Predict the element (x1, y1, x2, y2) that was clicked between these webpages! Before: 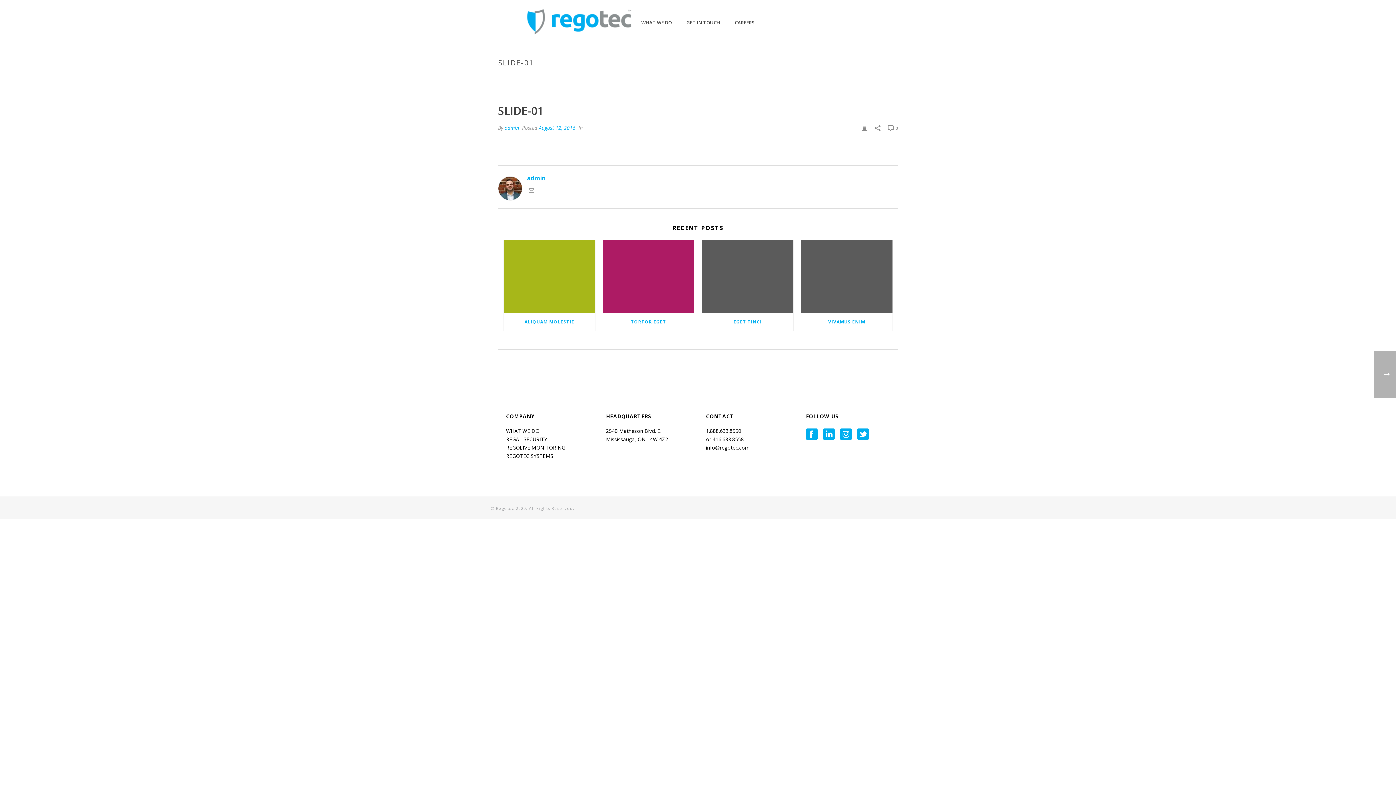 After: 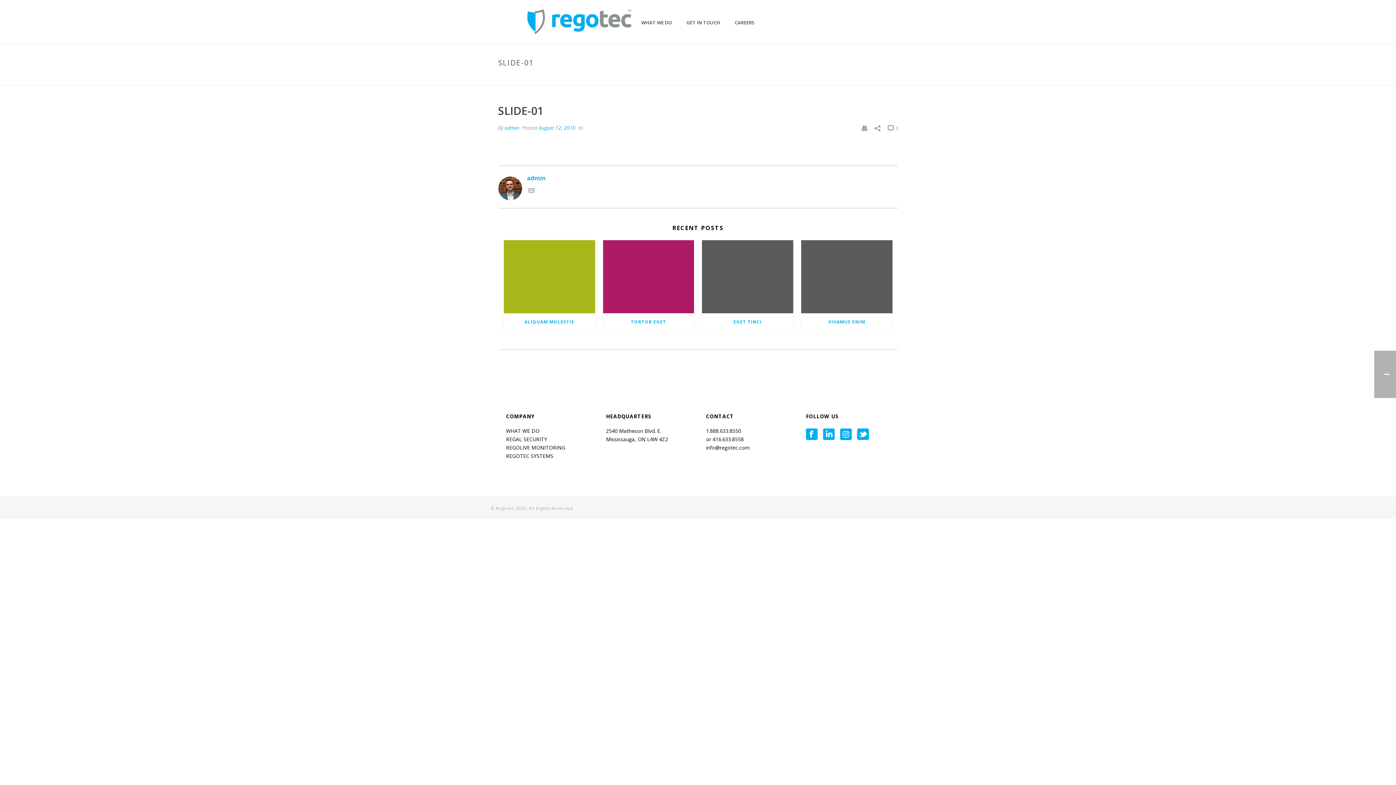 Action: bbox: (888, 122, 898, 133) label:  0